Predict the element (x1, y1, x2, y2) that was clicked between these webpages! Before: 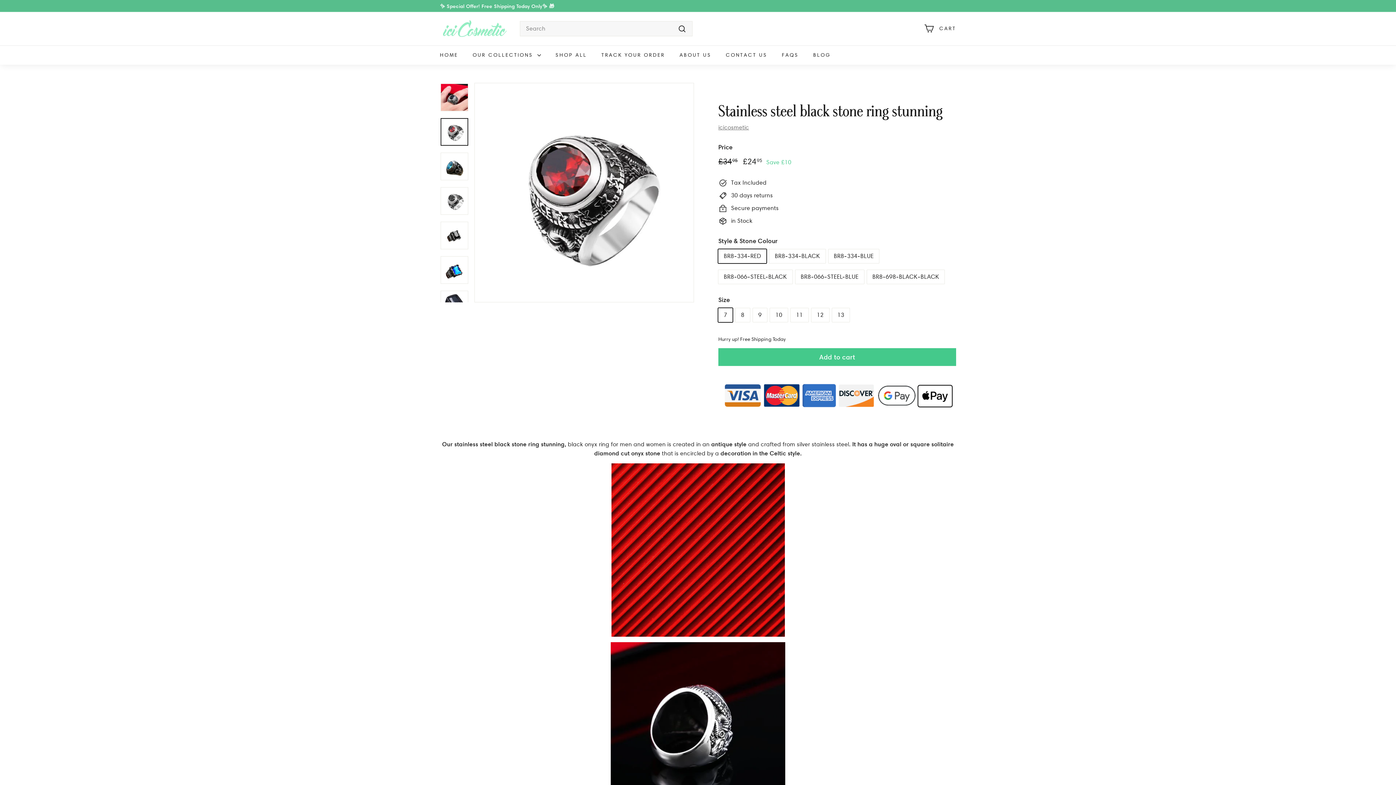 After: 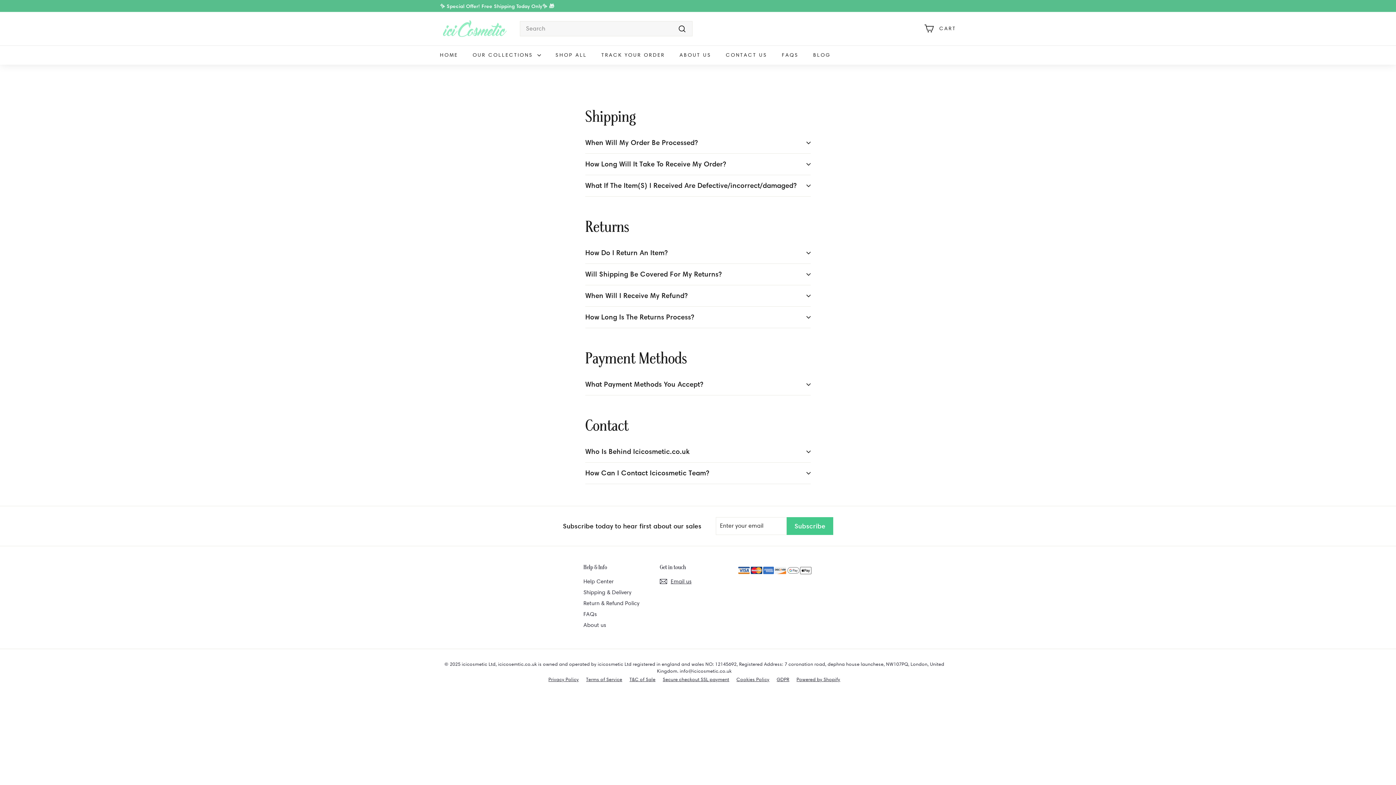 Action: label: FAQS bbox: (774, 45, 806, 64)